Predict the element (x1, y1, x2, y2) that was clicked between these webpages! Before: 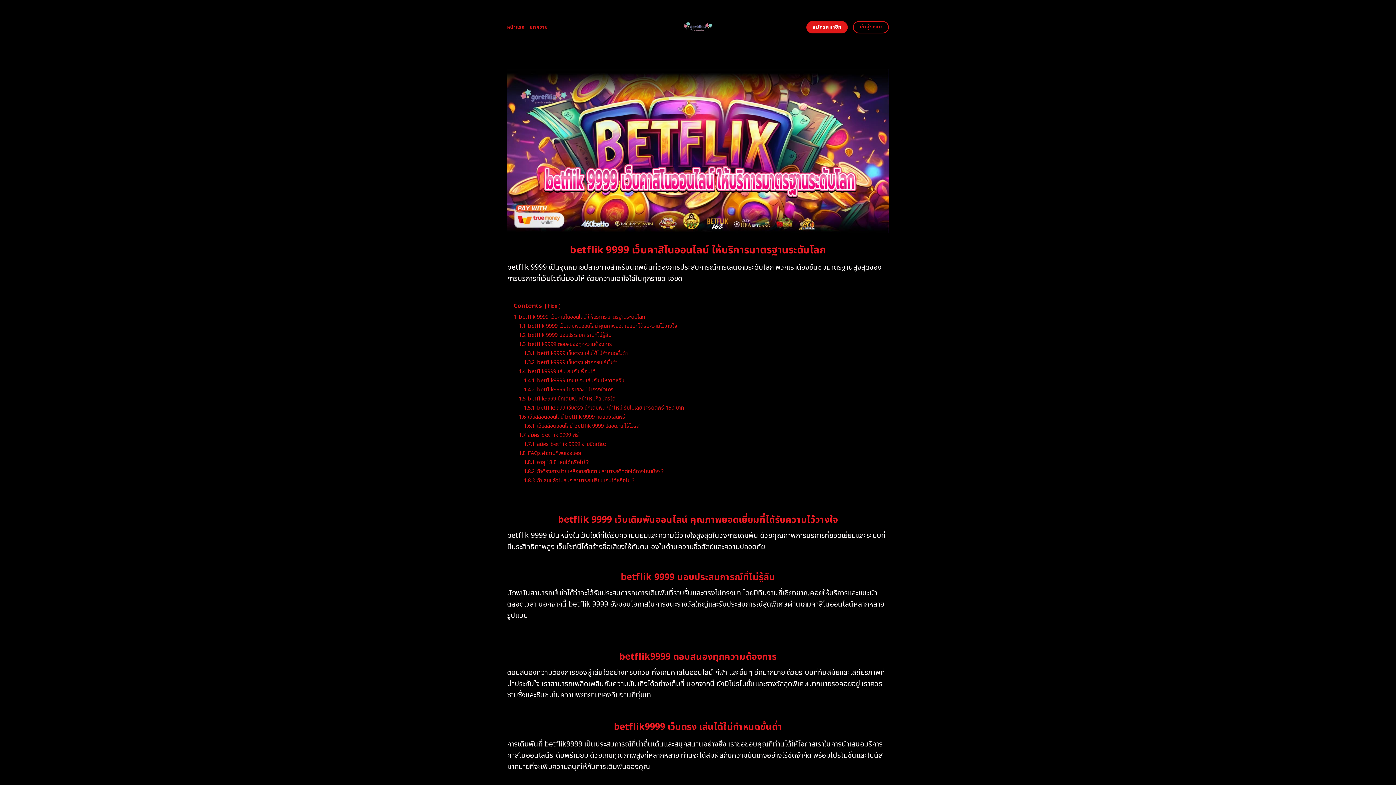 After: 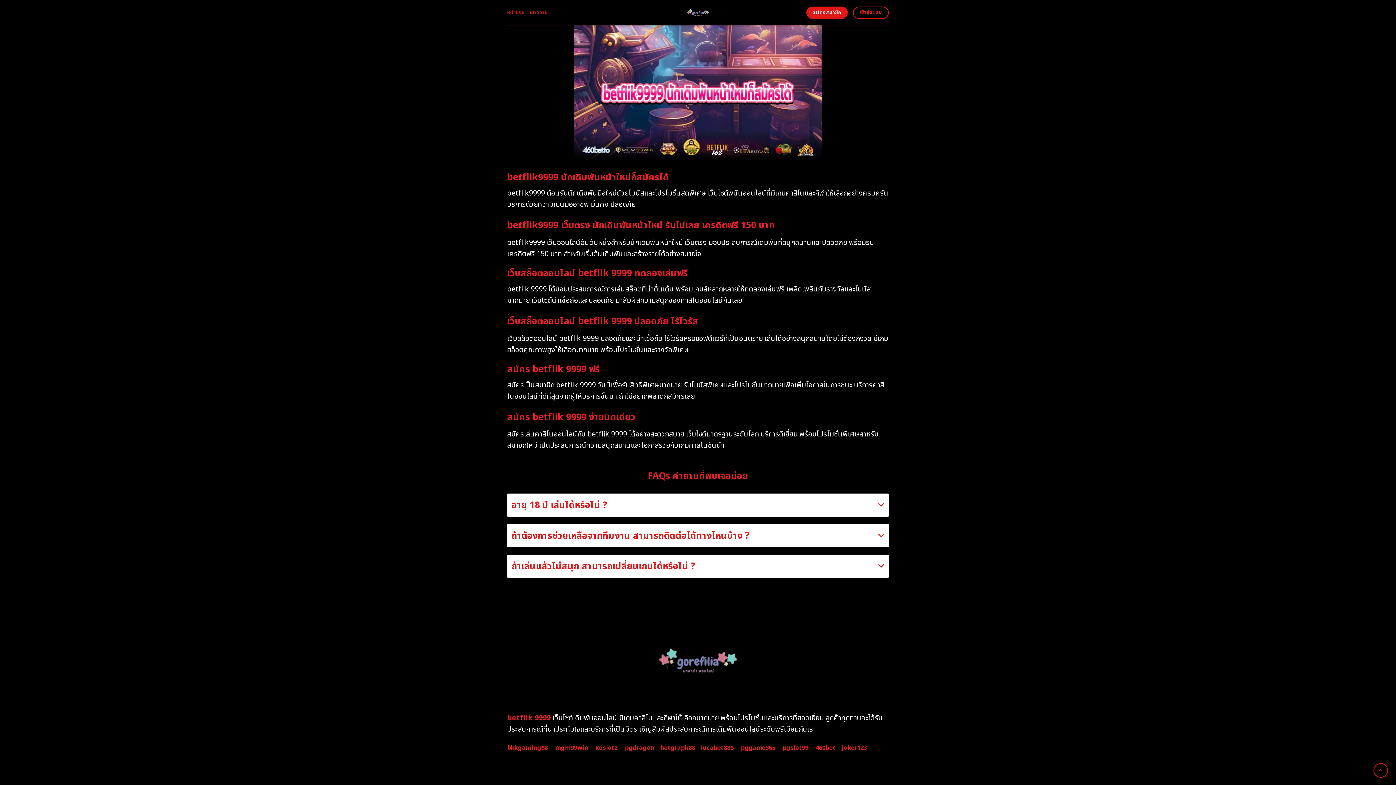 Action: bbox: (524, 404, 684, 412) label: 1.5.1 betflik9999 เว็บตรง นักเดิมพันหน้าใหม่ รับไปเลย เครดิตฟรี 150 บาท